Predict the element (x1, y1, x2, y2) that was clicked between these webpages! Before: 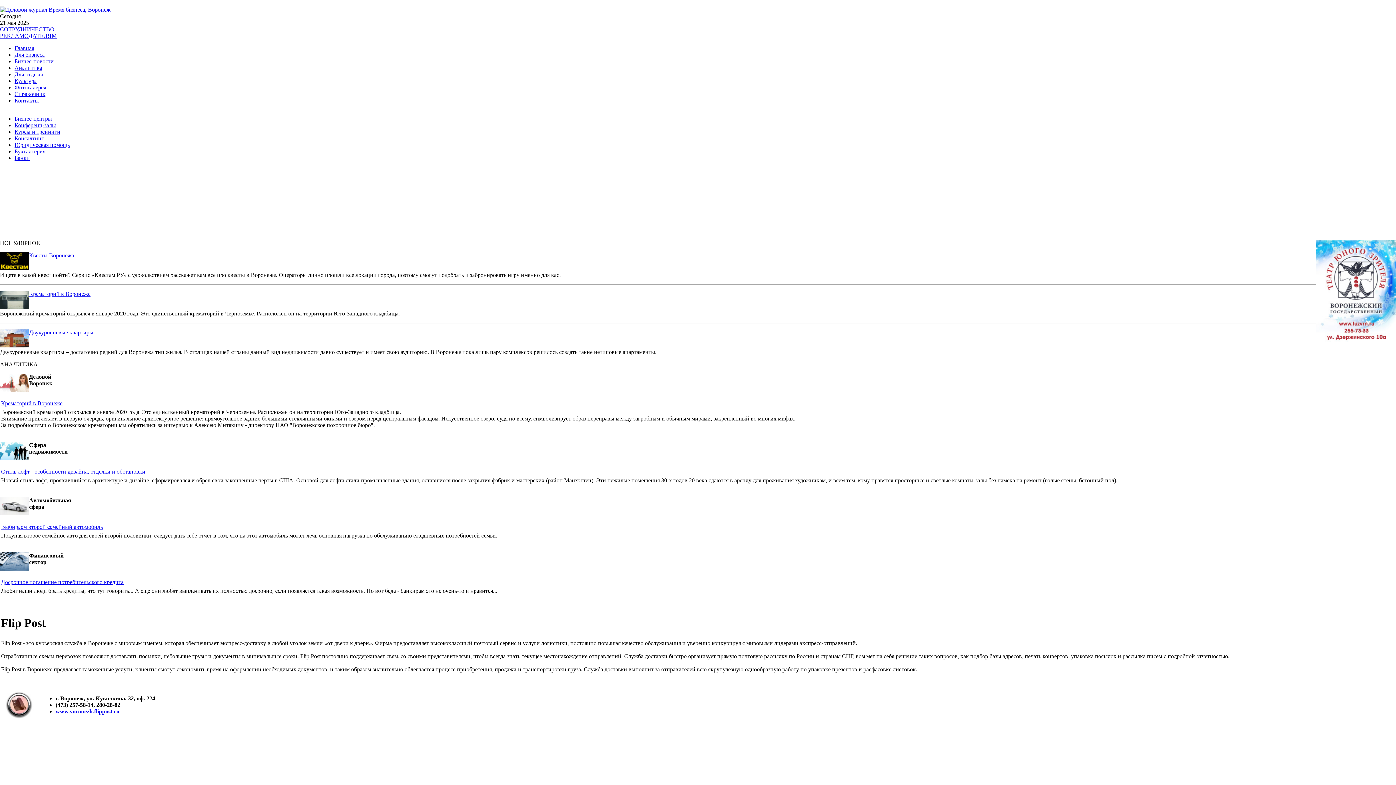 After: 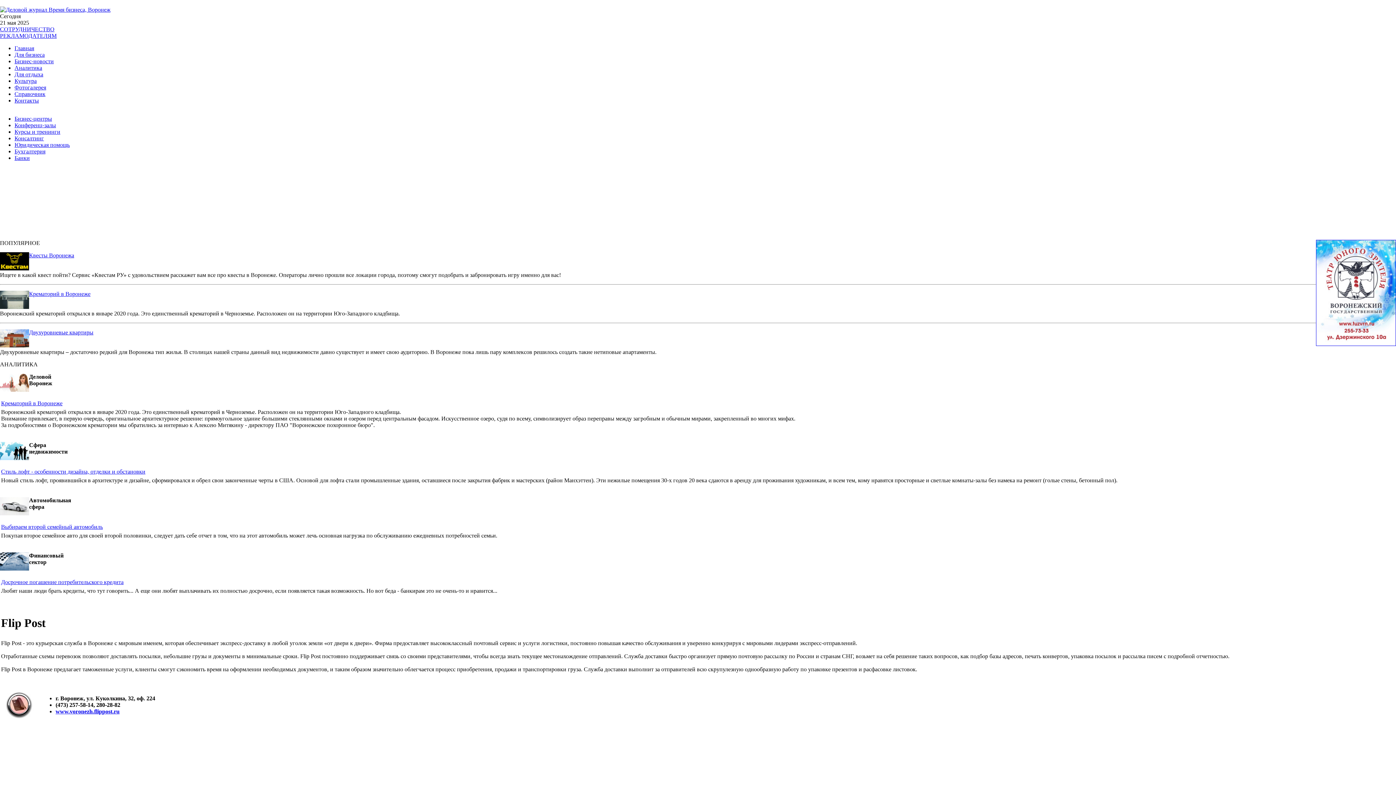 Action: bbox: (55, 708, 119, 714) label: www.voronezh.flippost.ru